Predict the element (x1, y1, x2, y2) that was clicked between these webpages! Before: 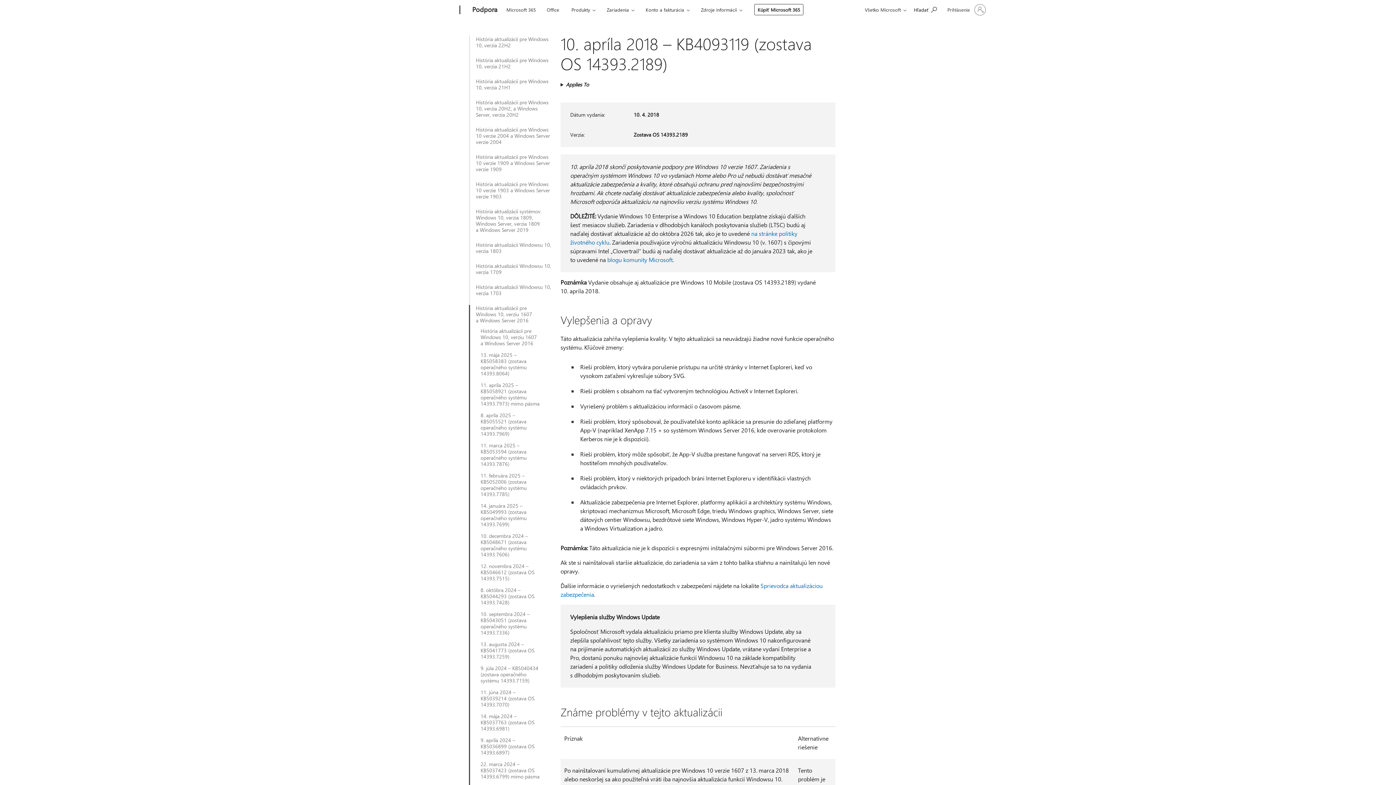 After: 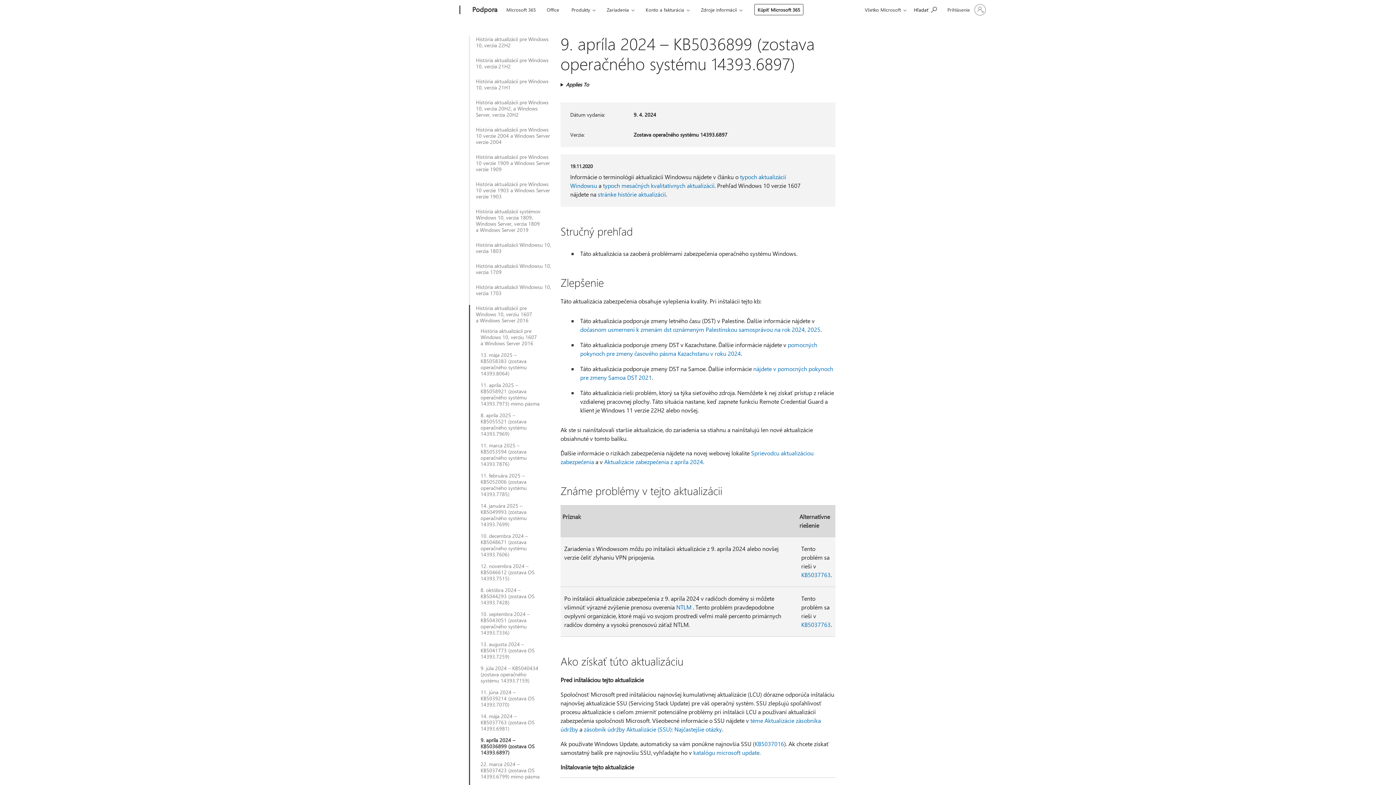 Action: label: 9. apríla 2024 – KB5036899 (zostava OS 14393.6897) bbox: (480, 737, 542, 755)